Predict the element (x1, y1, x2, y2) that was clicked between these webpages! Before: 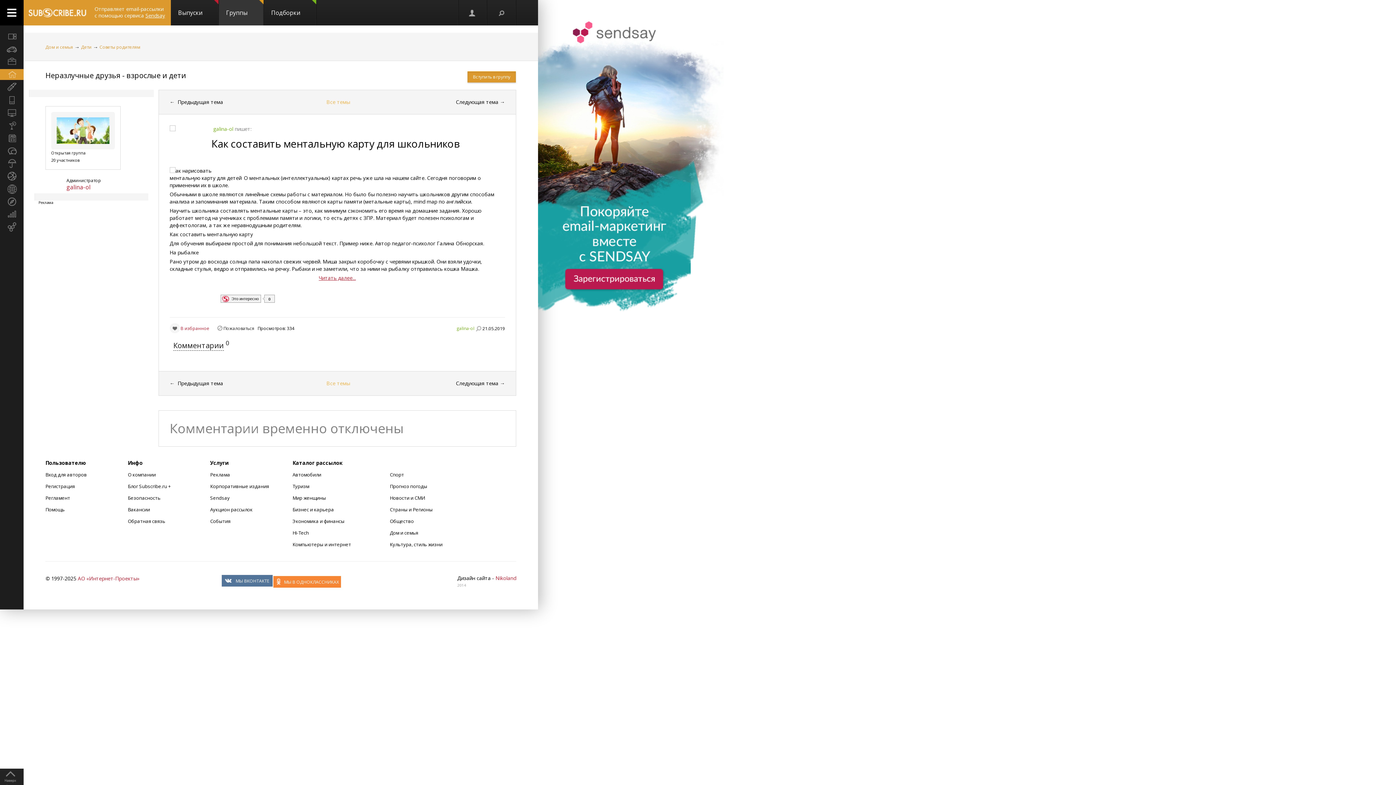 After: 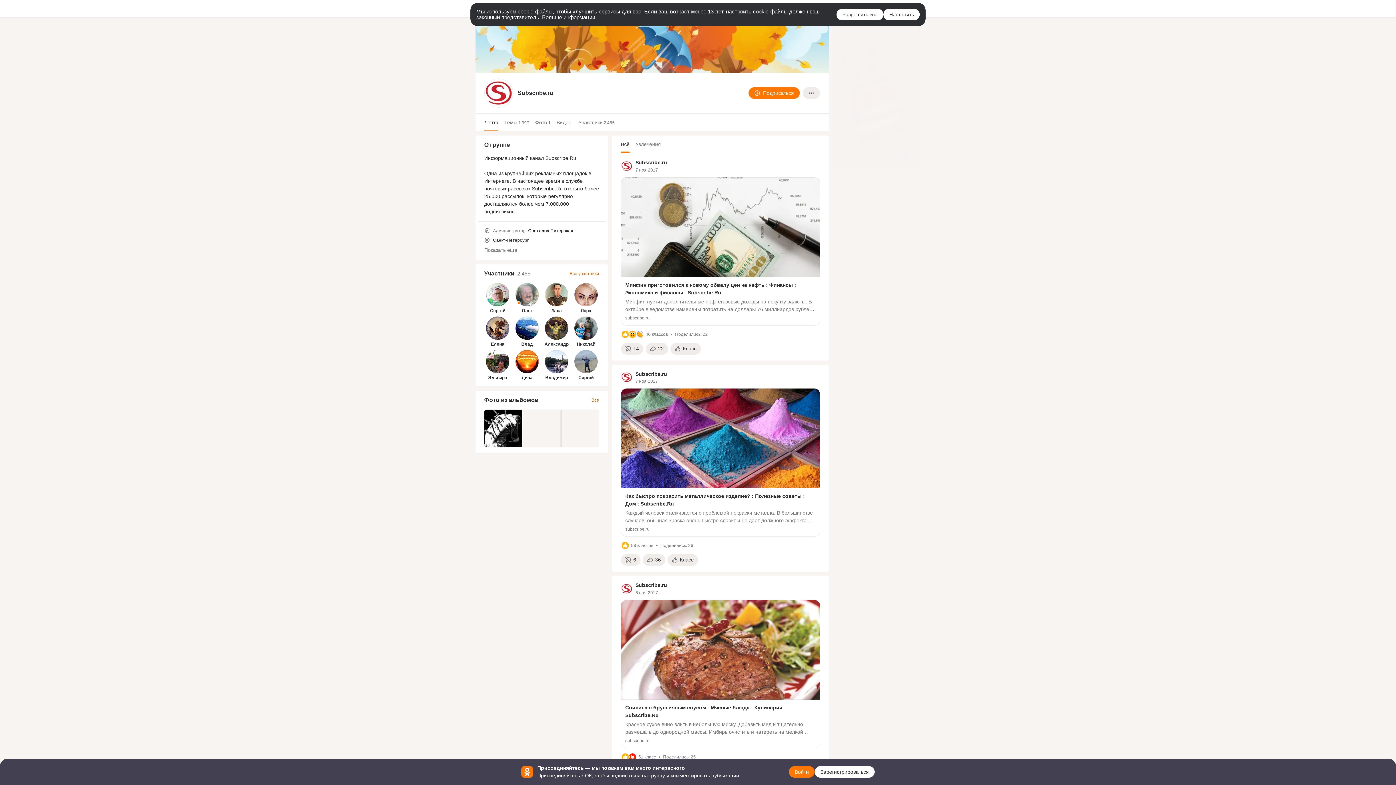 Action: bbox: (273, 576, 340, 587) label: МЫ В ОДНОКЛАССНИКАХ